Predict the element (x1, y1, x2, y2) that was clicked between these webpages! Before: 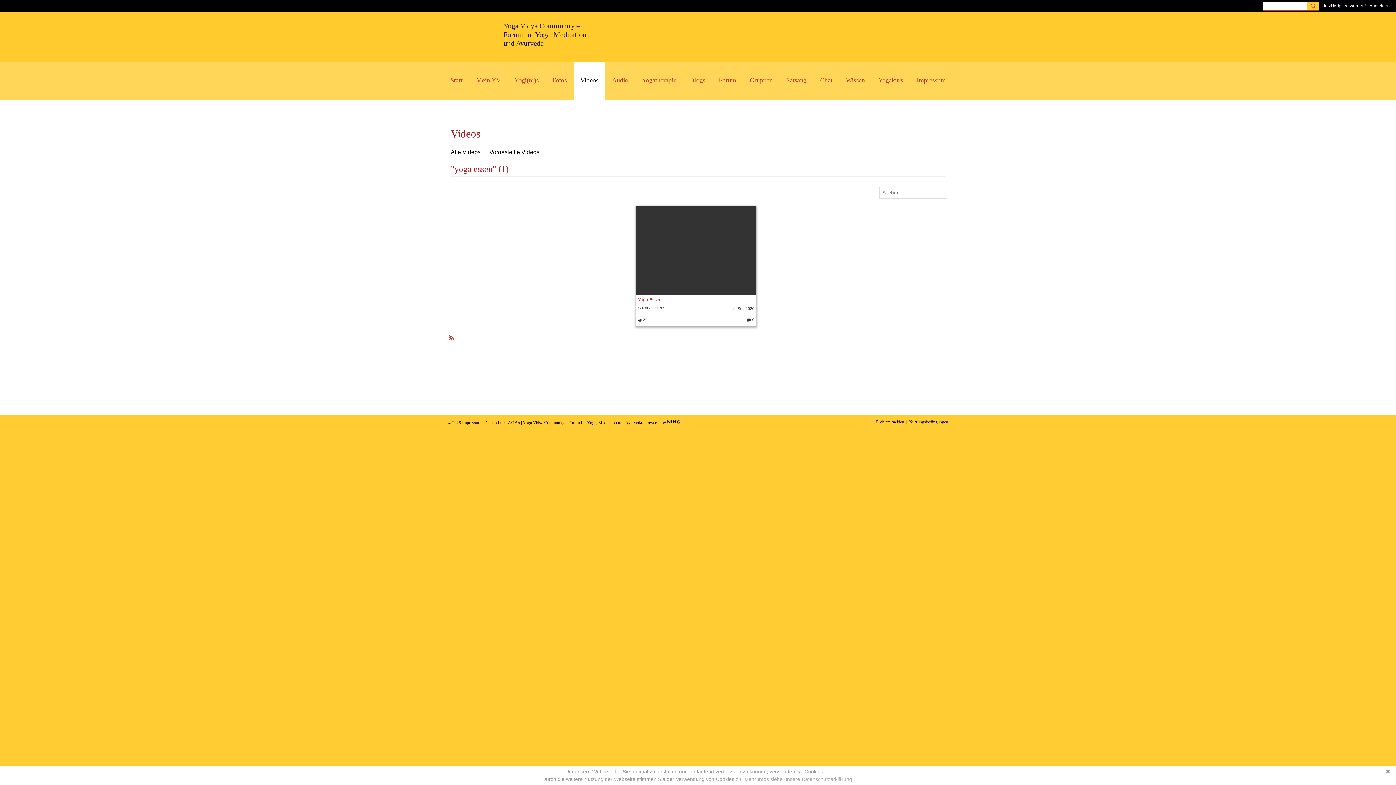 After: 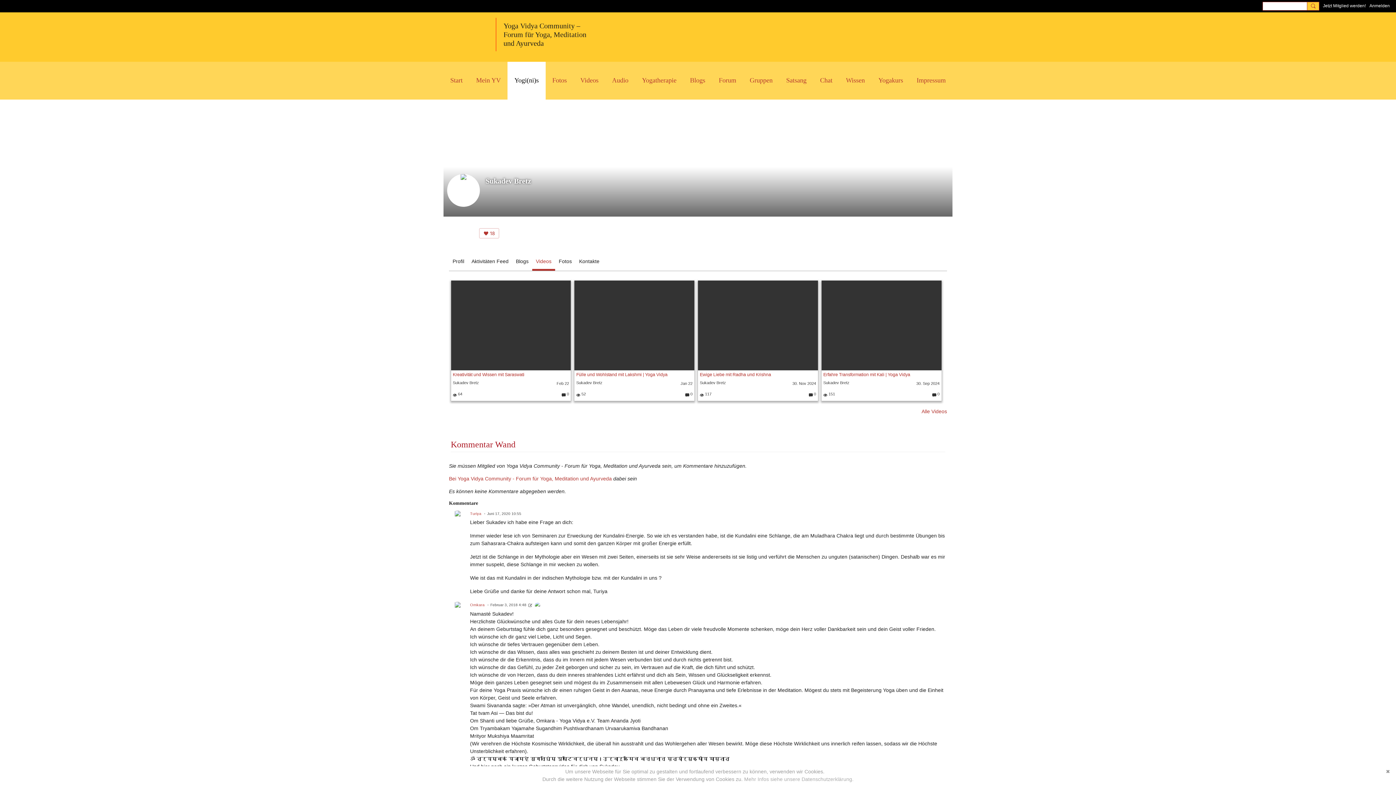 Action: label: Sukadev Bretz bbox: (638, 305, 664, 310)